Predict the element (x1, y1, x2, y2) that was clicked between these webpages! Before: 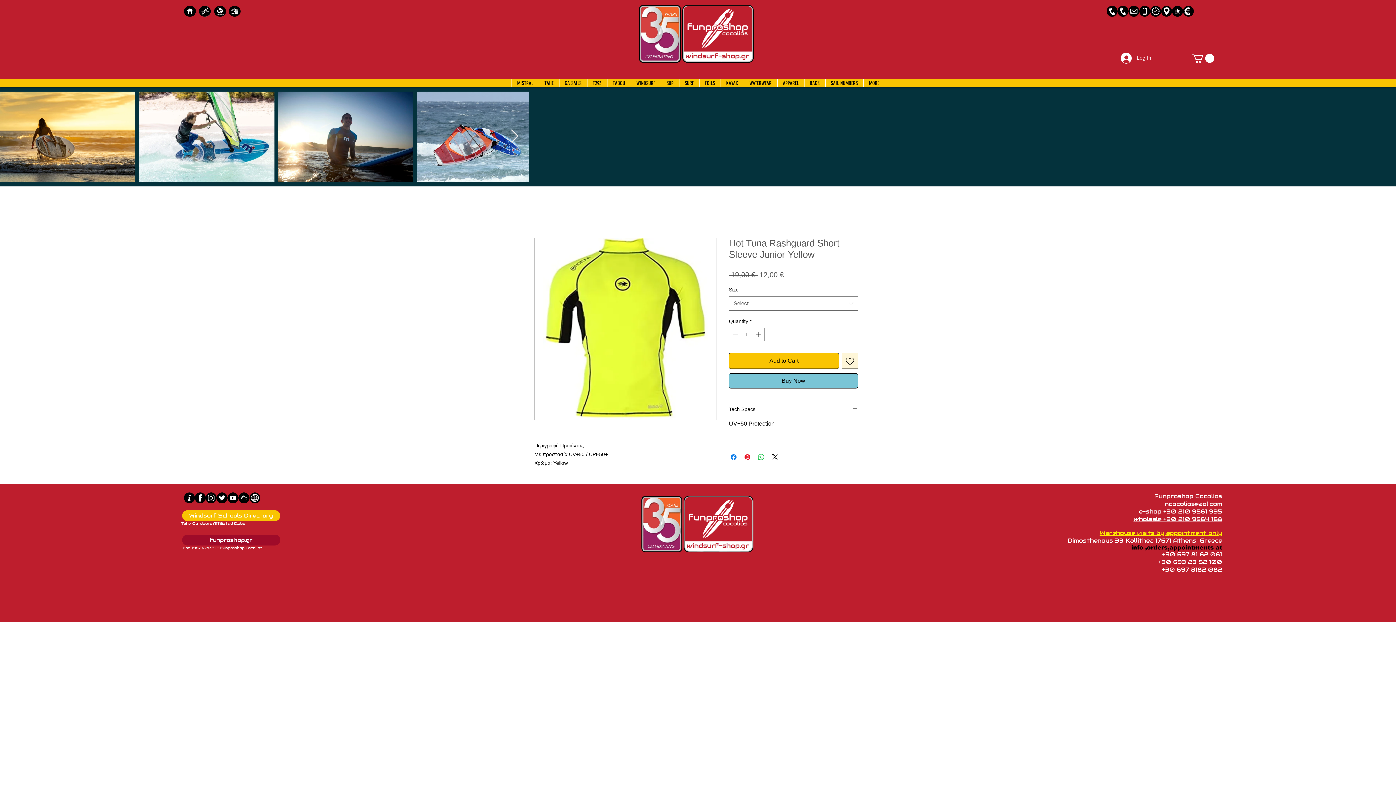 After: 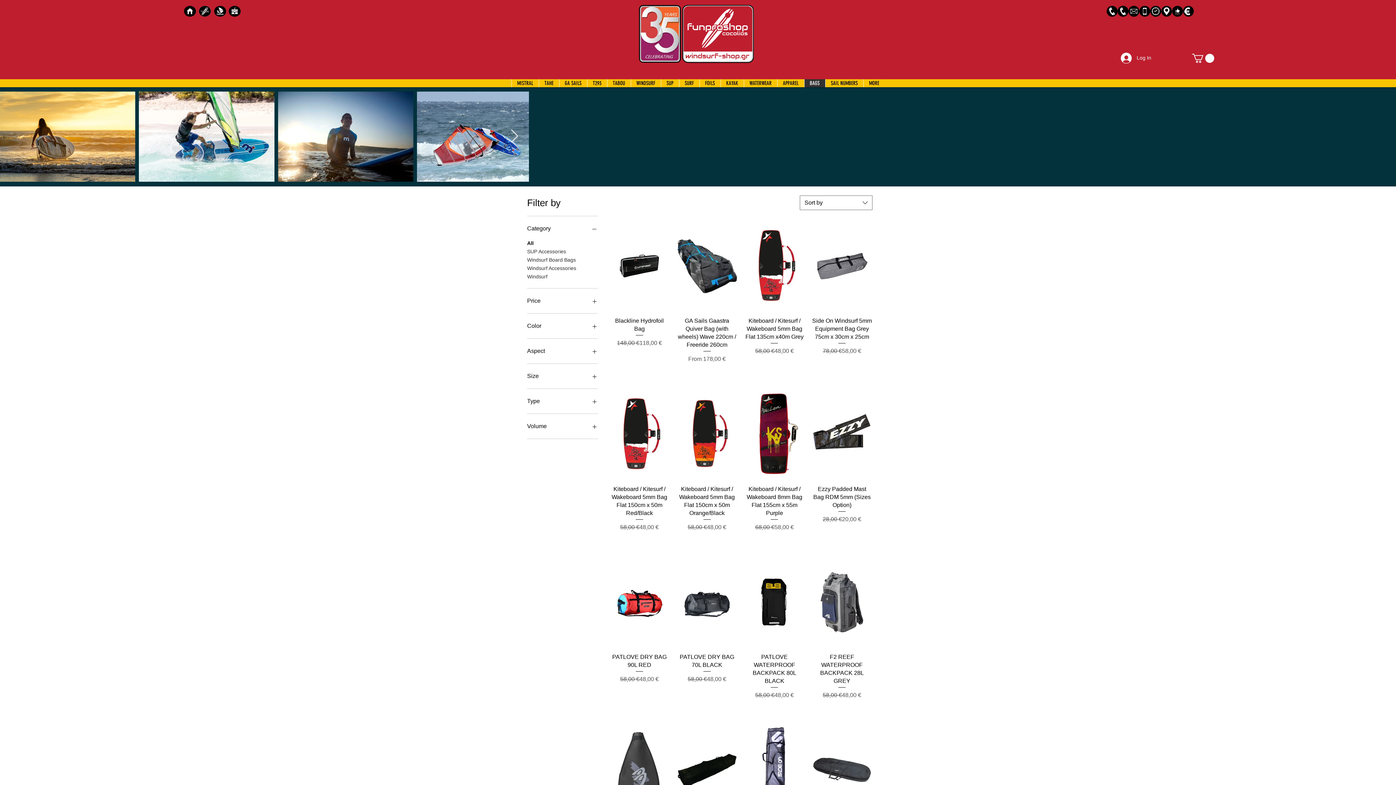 Action: bbox: (804, 79, 825, 87) label: BAGS